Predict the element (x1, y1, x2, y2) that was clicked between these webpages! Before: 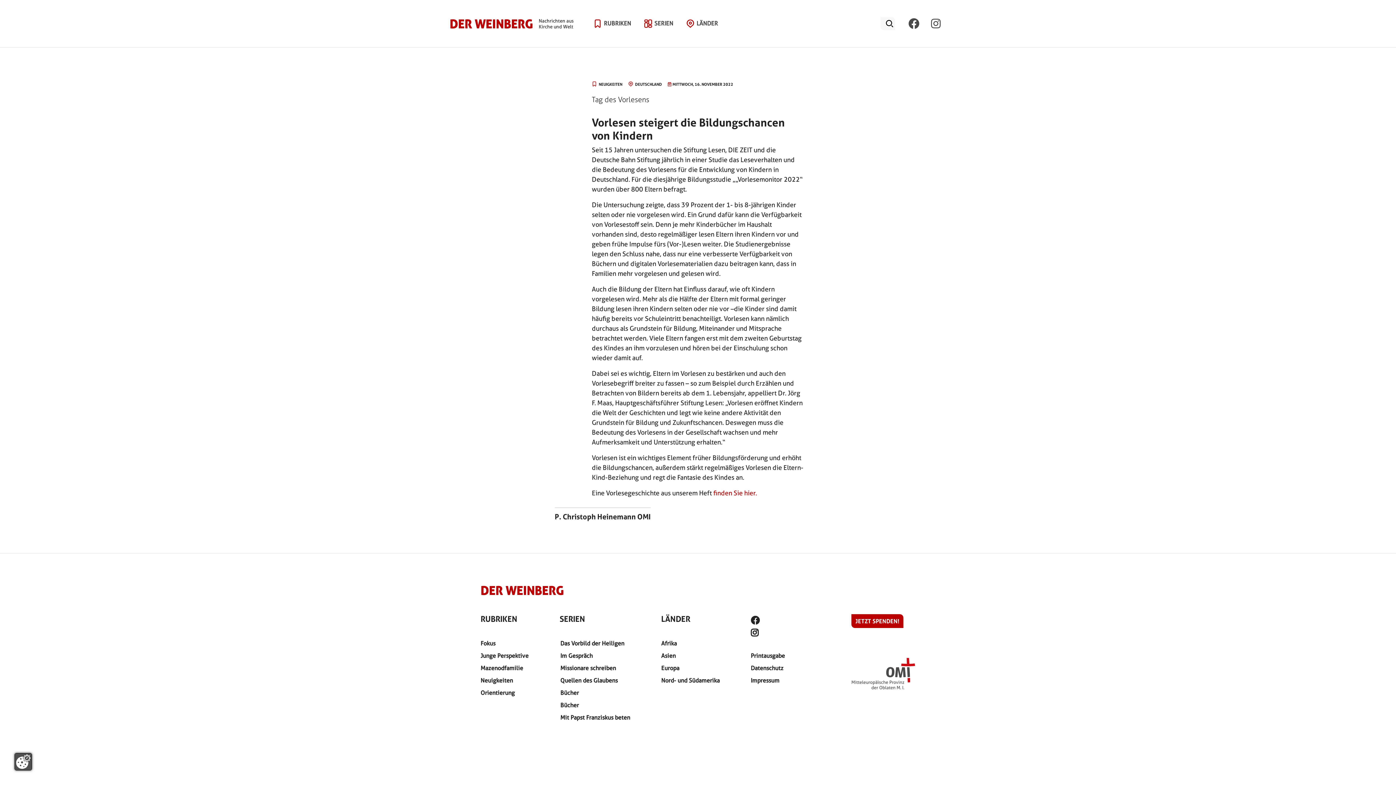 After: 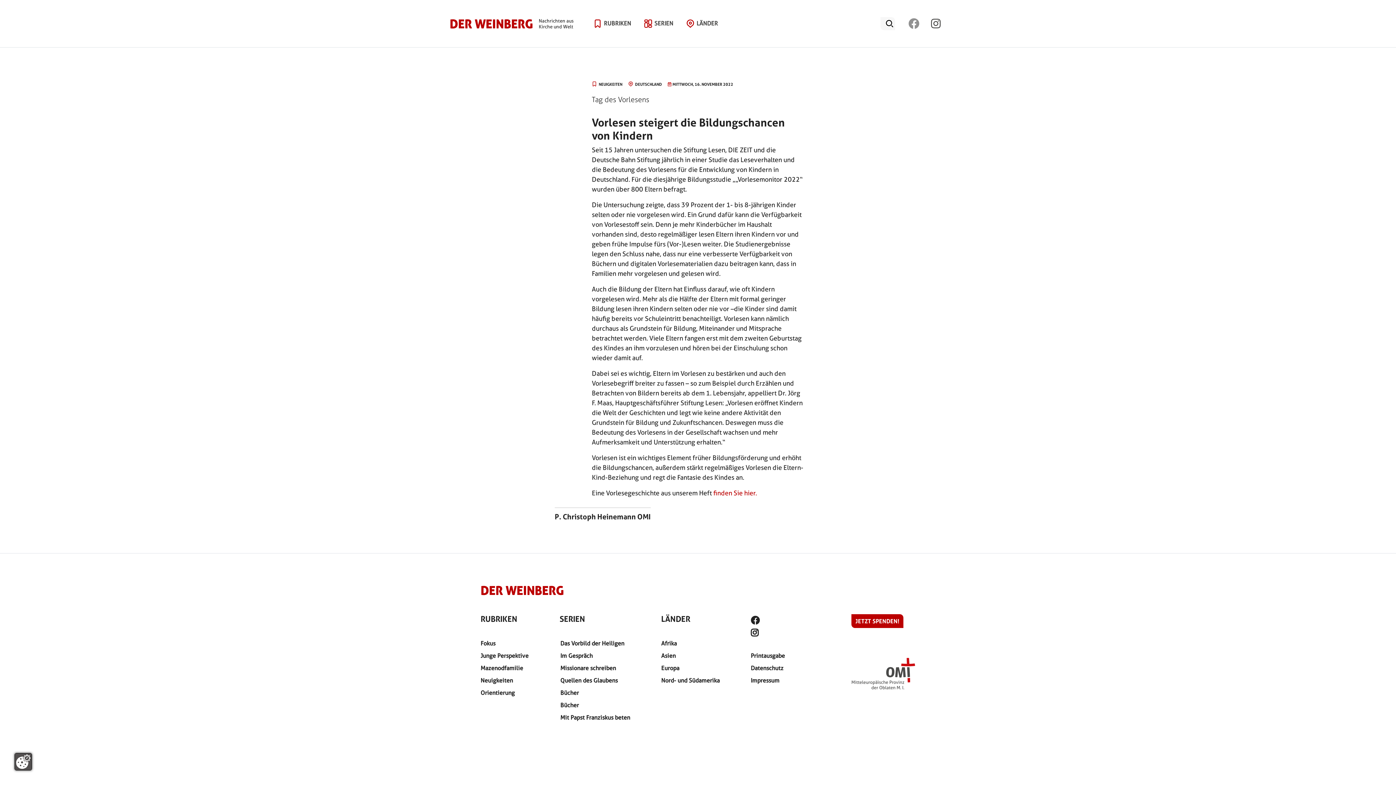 Action: bbox: (902, 15, 925, 32)